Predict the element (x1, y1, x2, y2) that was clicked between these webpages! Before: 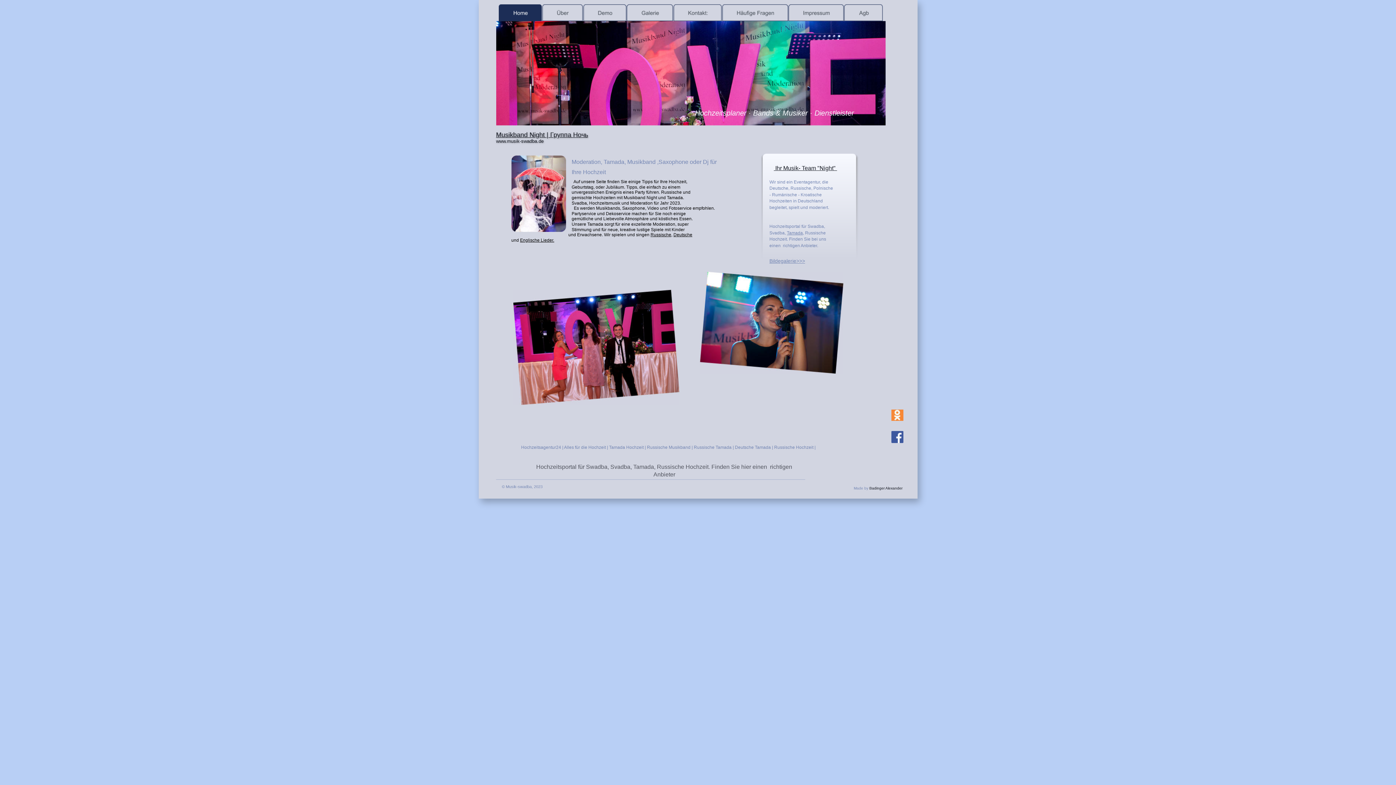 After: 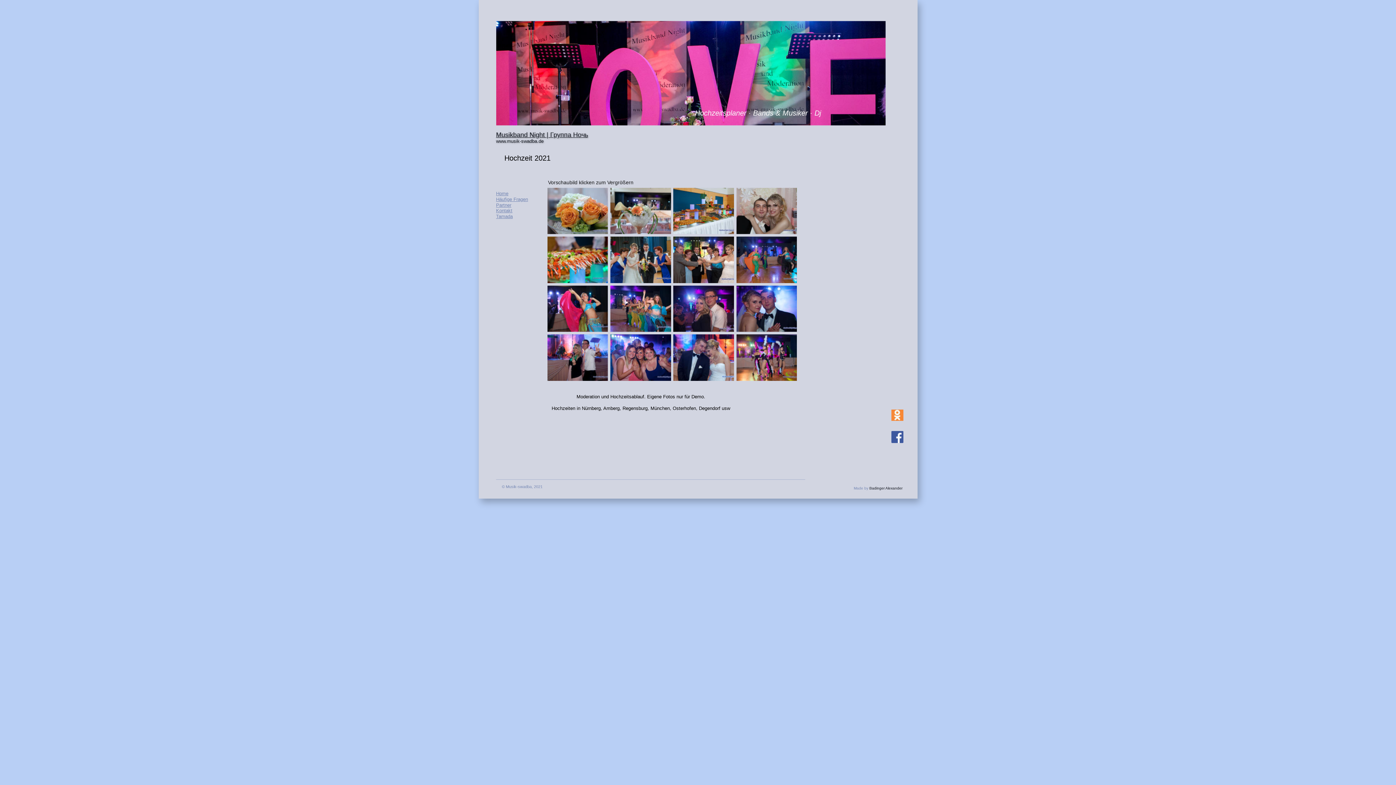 Action: bbox: (769, 258, 805, 264) label: Bildegalerie>>>